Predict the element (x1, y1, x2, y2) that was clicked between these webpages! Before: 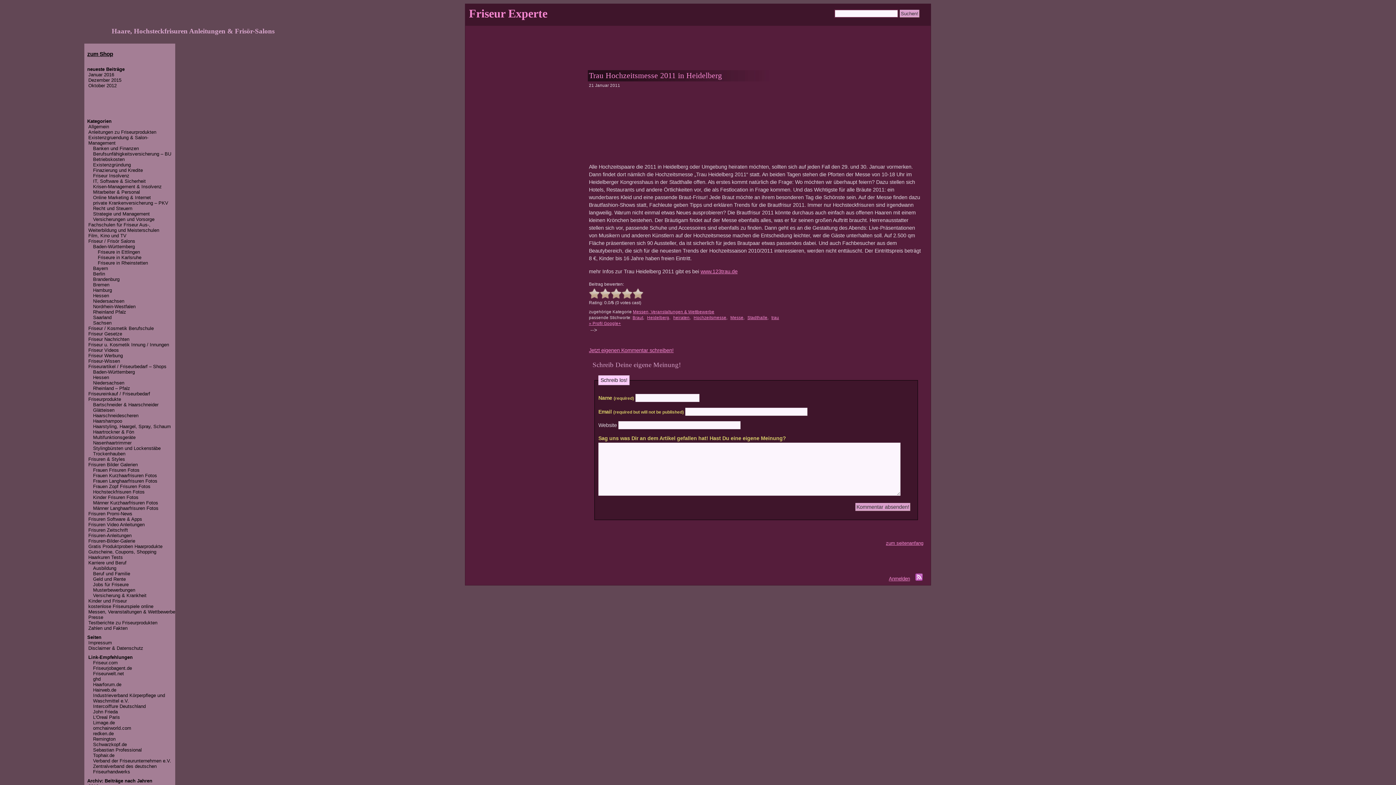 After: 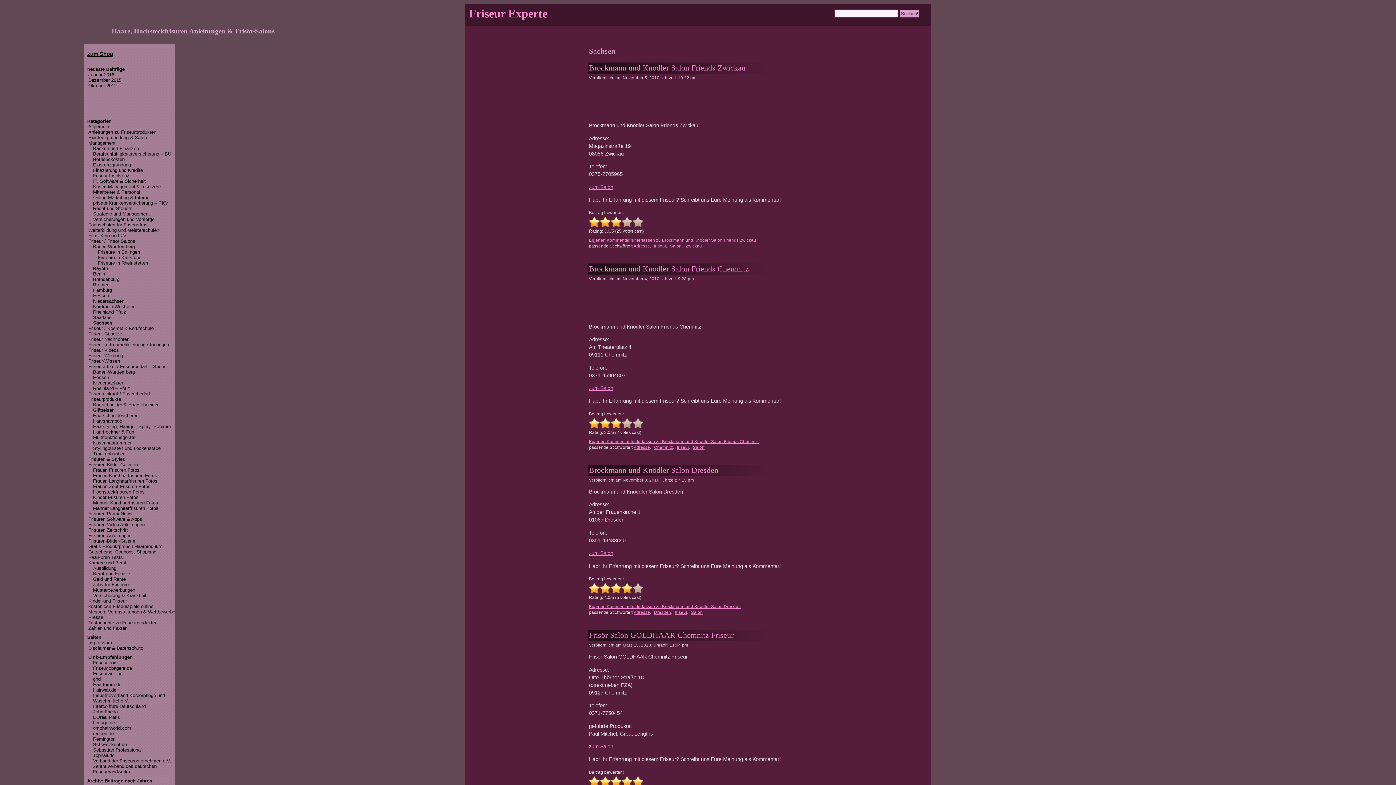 Action: bbox: (93, 320, 111, 325) label: Sachsen